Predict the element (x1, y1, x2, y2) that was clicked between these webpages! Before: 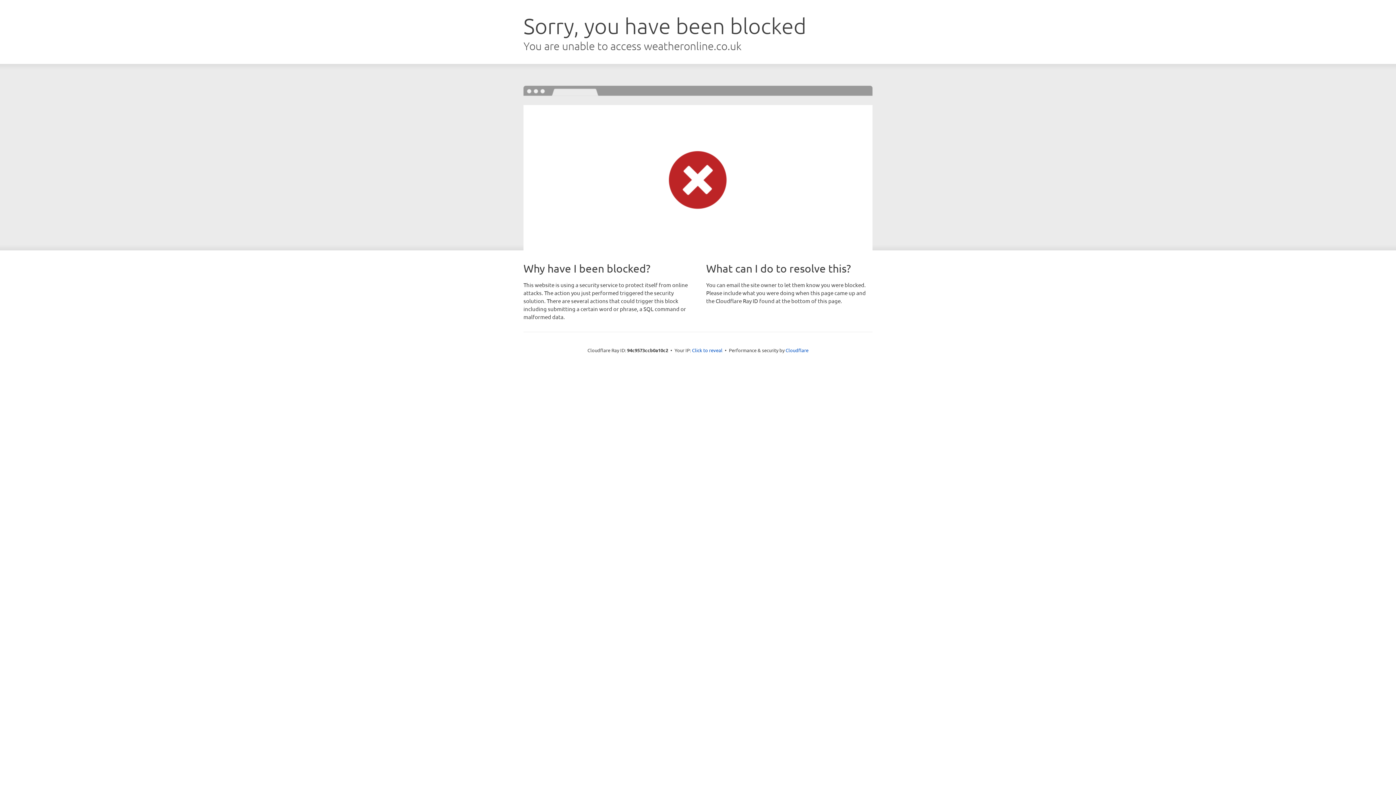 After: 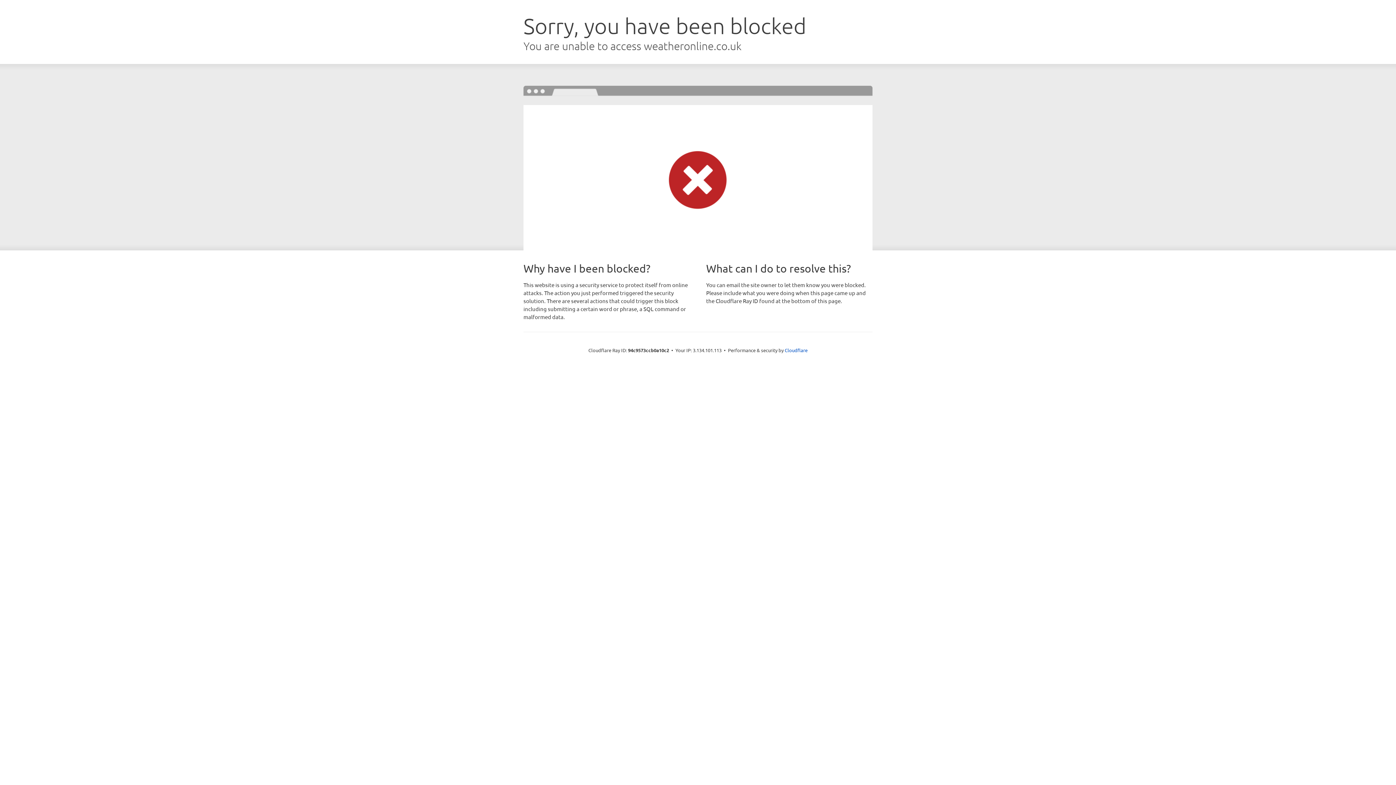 Action: label: Click to reveal bbox: (692, 346, 722, 353)